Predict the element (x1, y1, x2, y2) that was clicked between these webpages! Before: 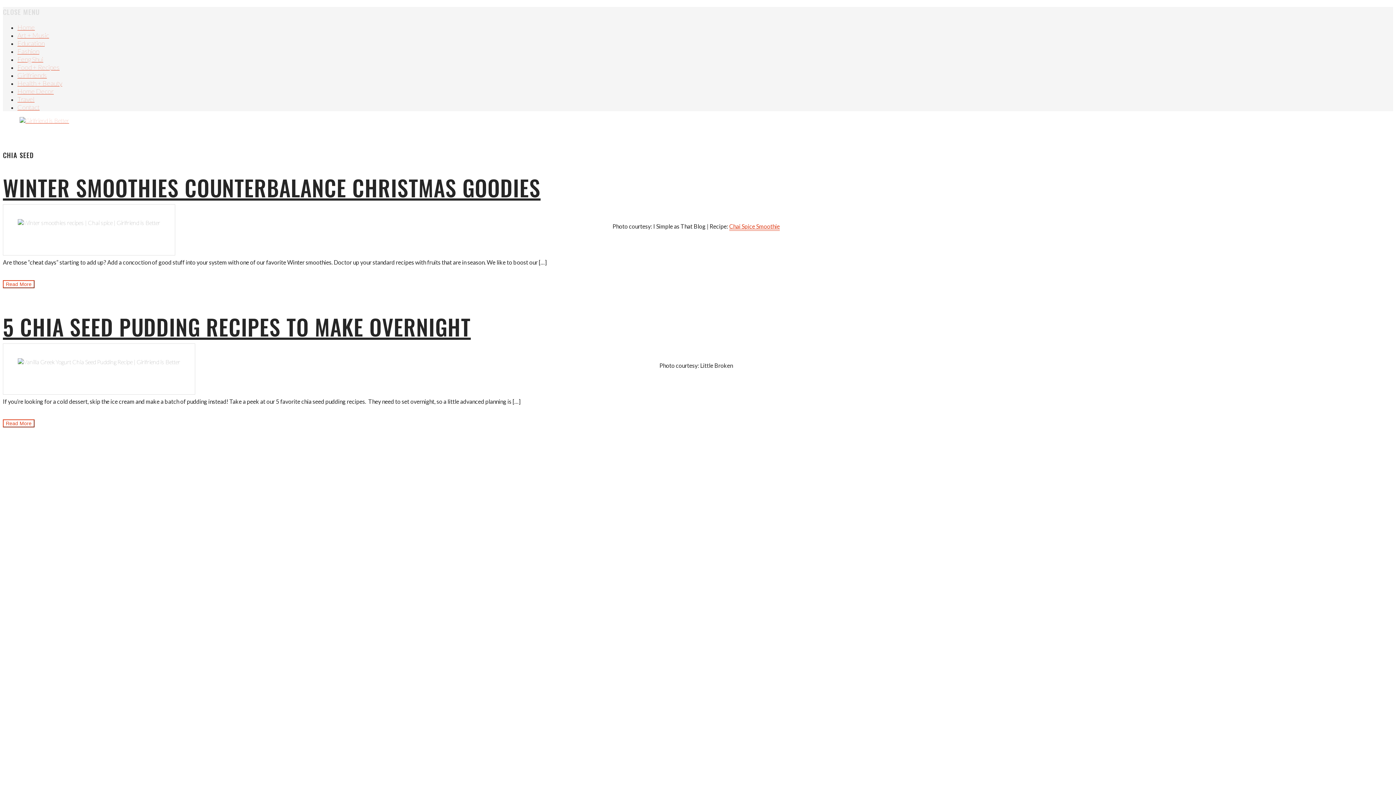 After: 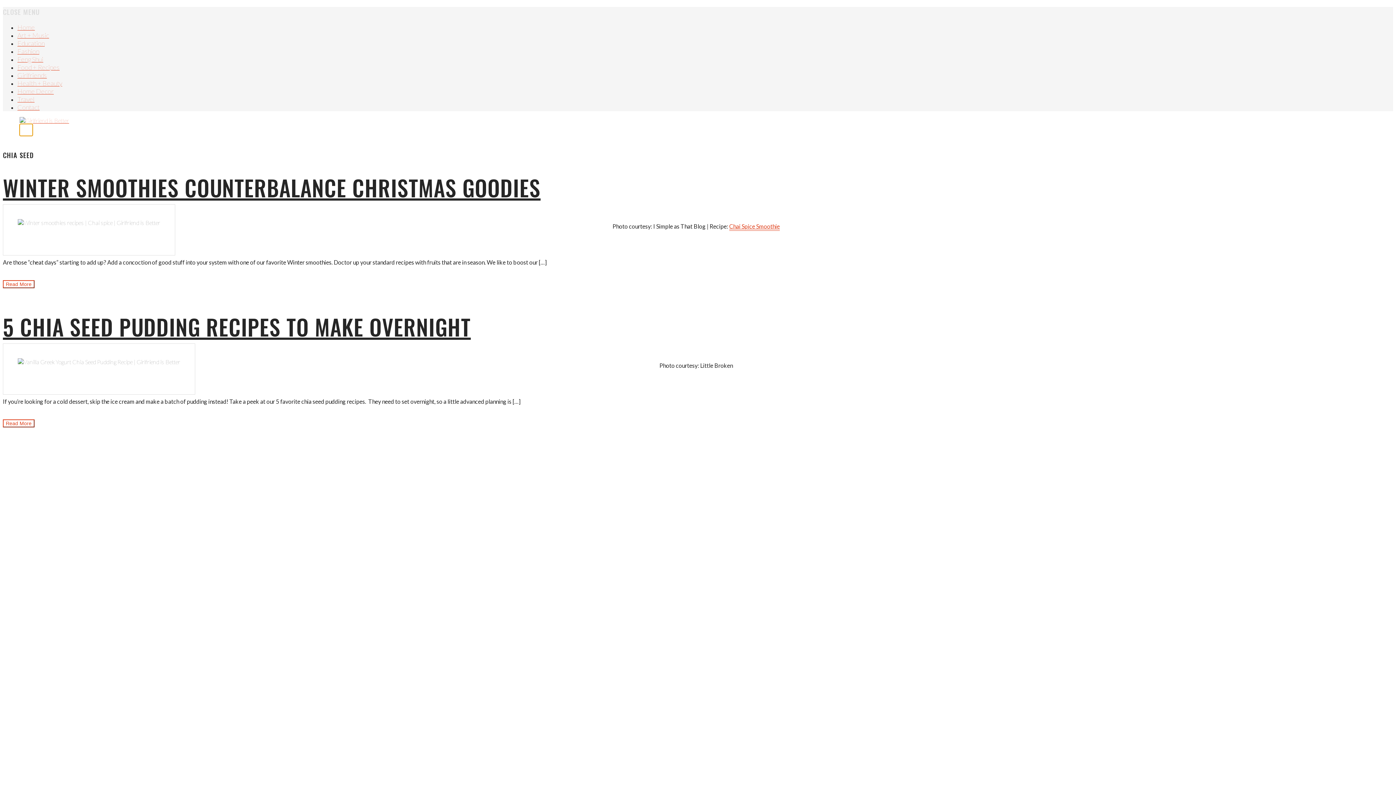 Action: label: Menu bbox: (19, 124, 32, 136)